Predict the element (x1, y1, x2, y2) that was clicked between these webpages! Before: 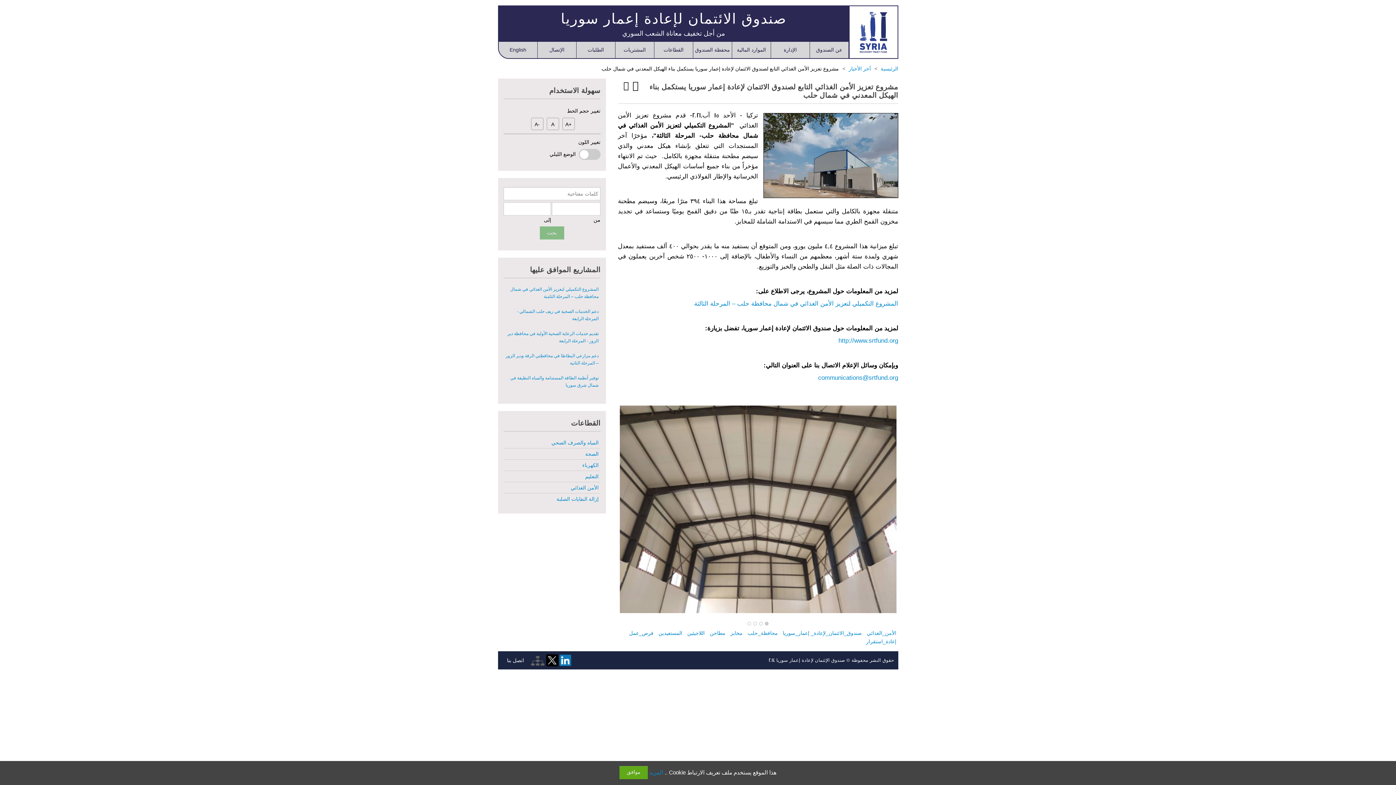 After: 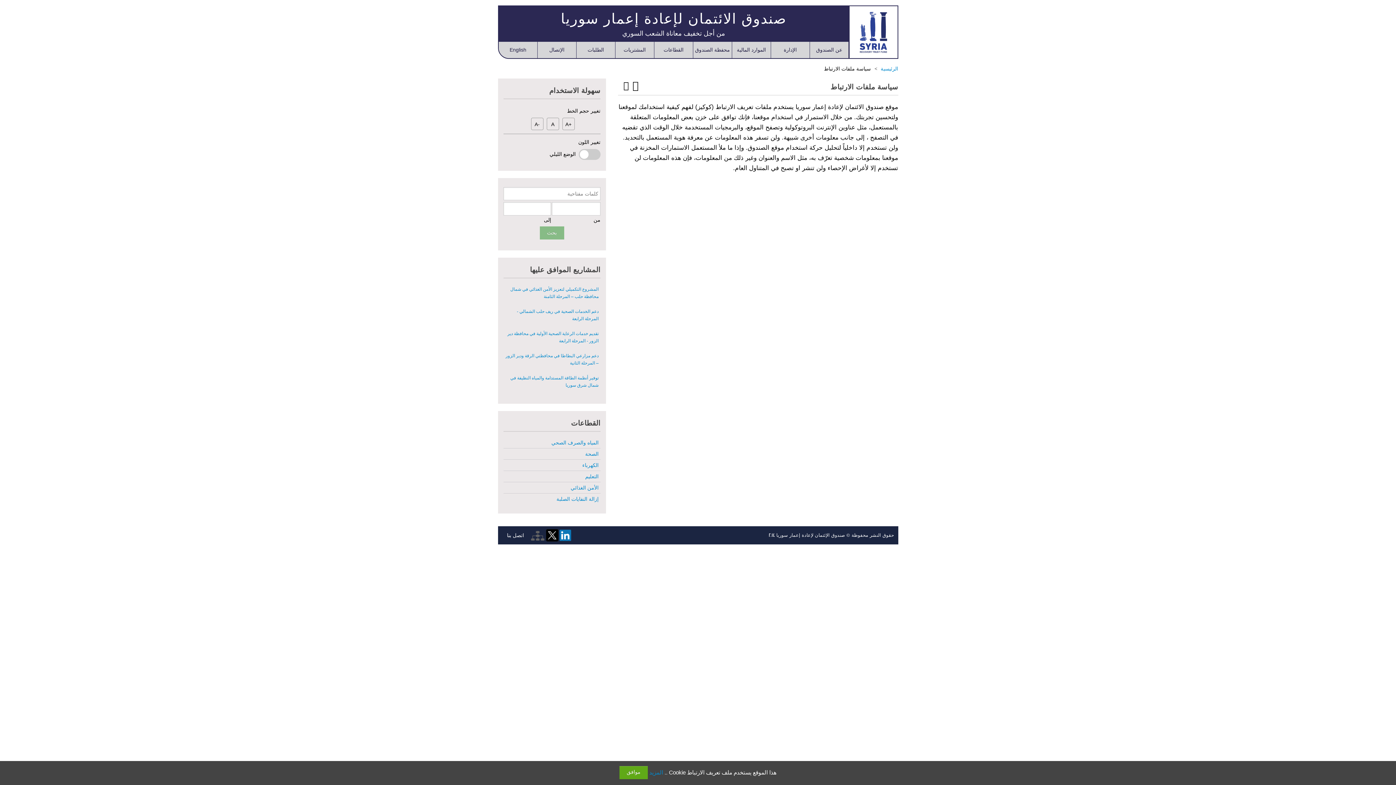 Action: bbox: (649, 769, 663, 776) label: المزيد